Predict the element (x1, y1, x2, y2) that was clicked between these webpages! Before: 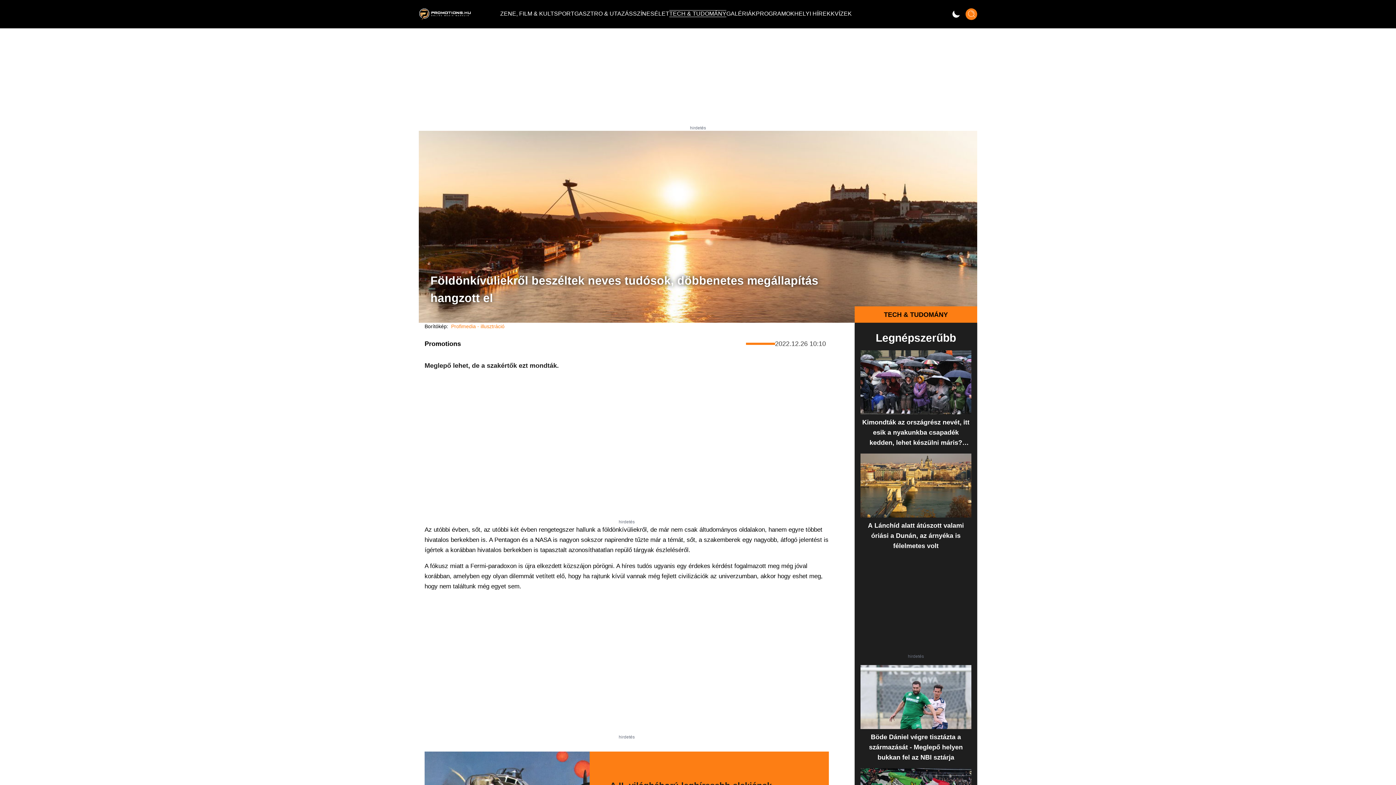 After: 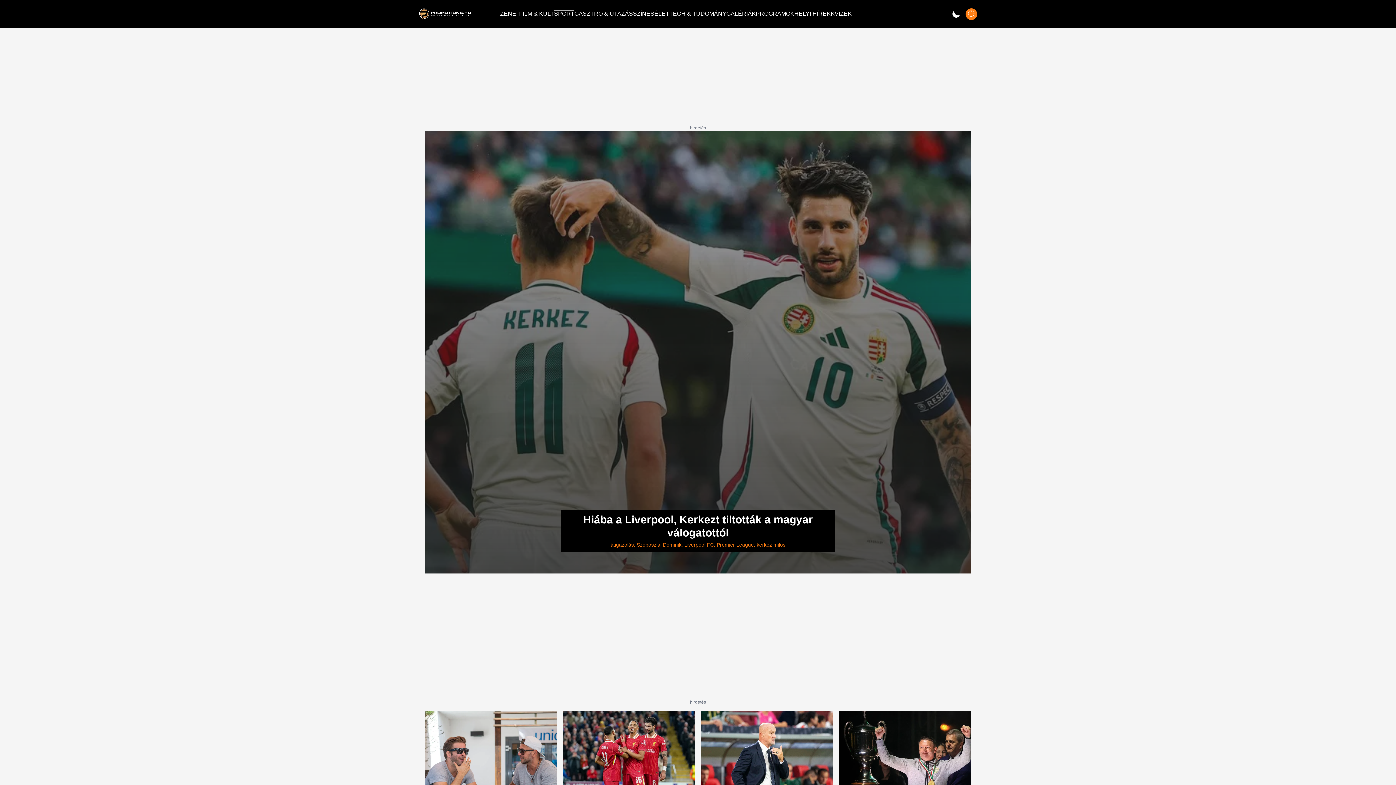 Action: bbox: (554, 7, 574, 19) label: SPORT